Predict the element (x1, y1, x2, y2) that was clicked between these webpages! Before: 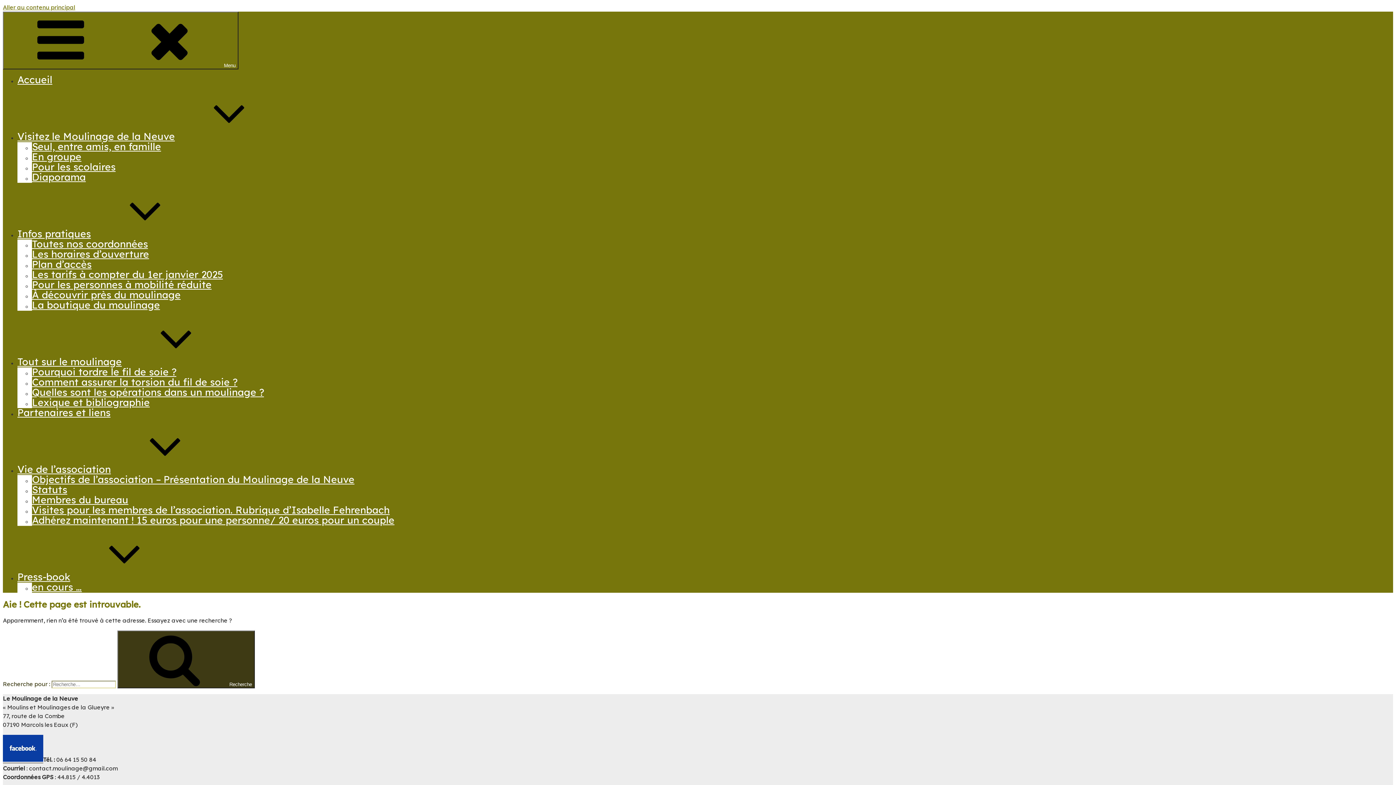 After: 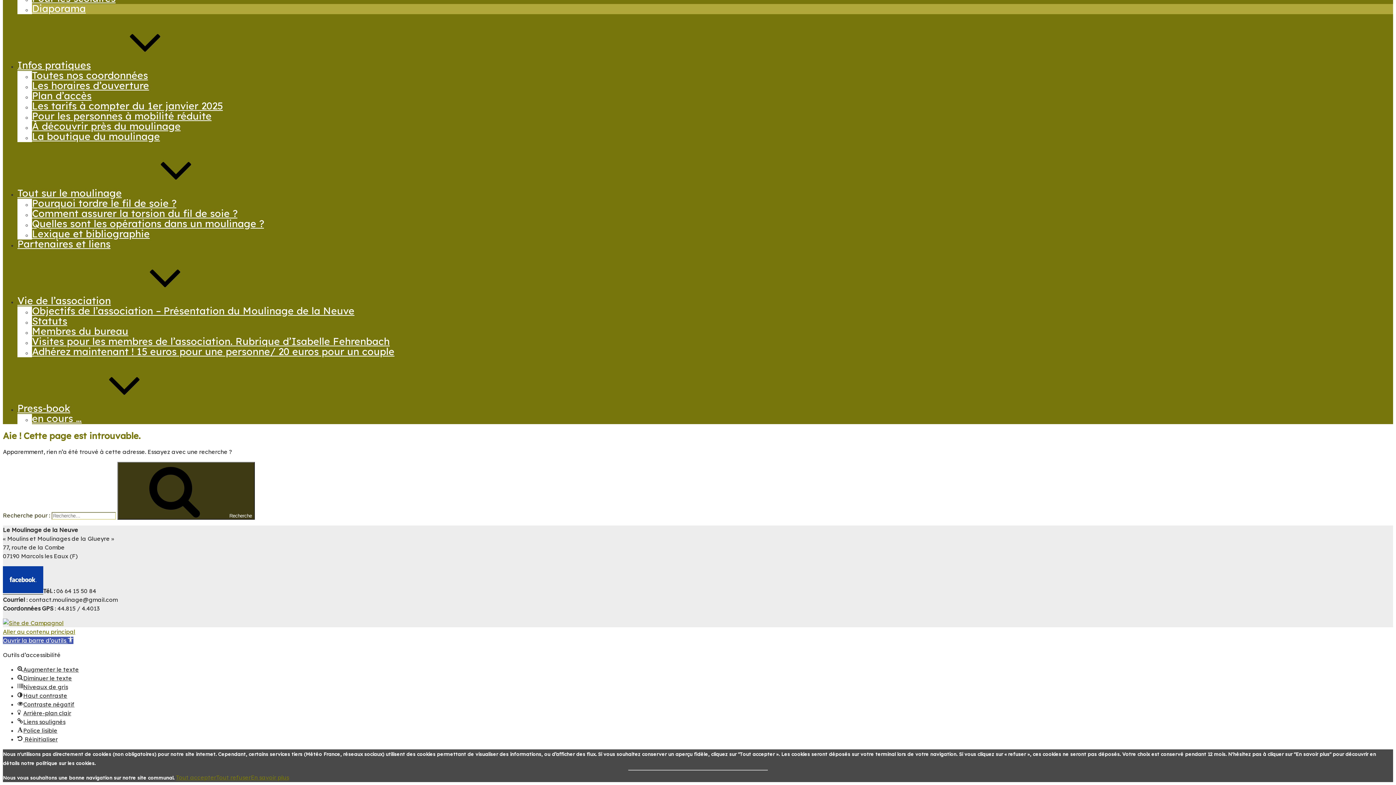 Action: bbox: (2, 3, 75, 10) label: Aller au contenu principal